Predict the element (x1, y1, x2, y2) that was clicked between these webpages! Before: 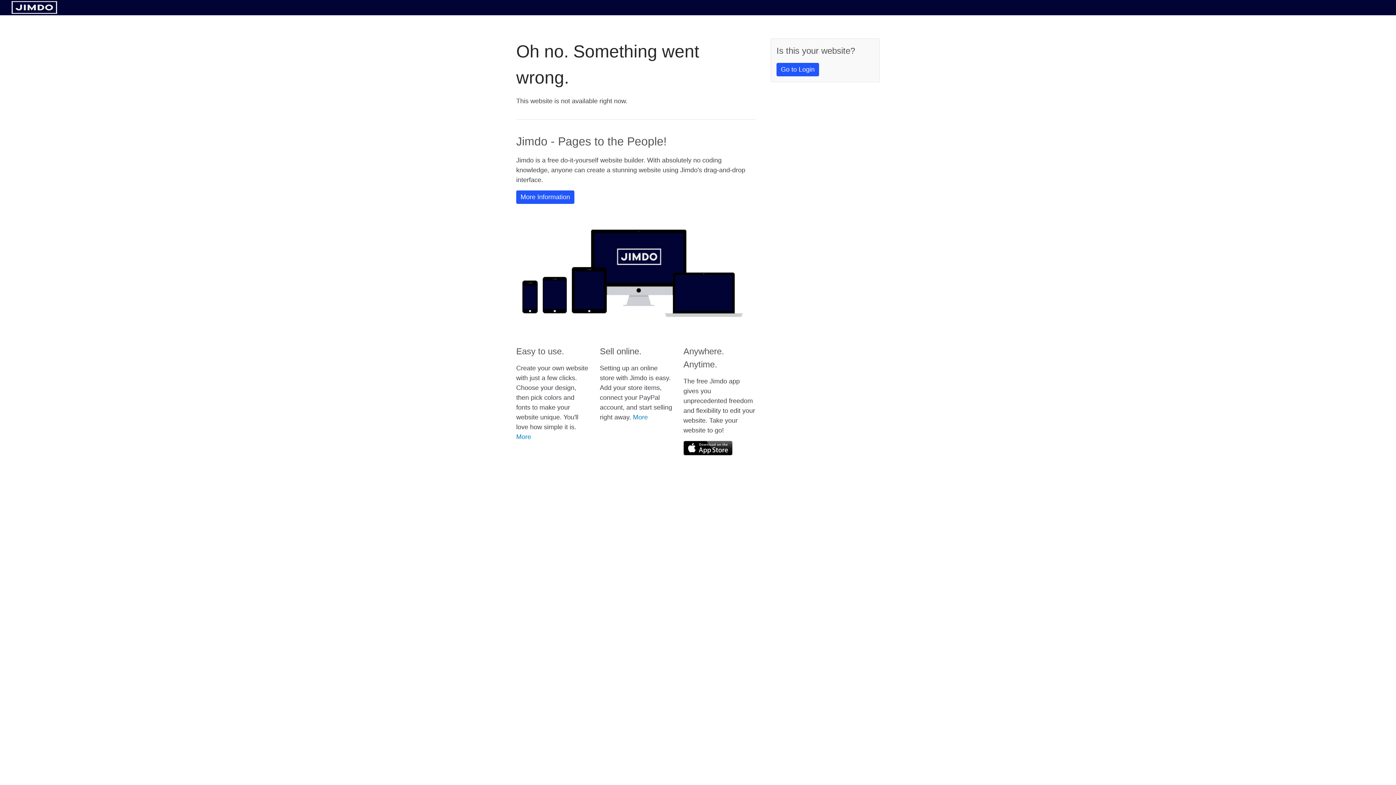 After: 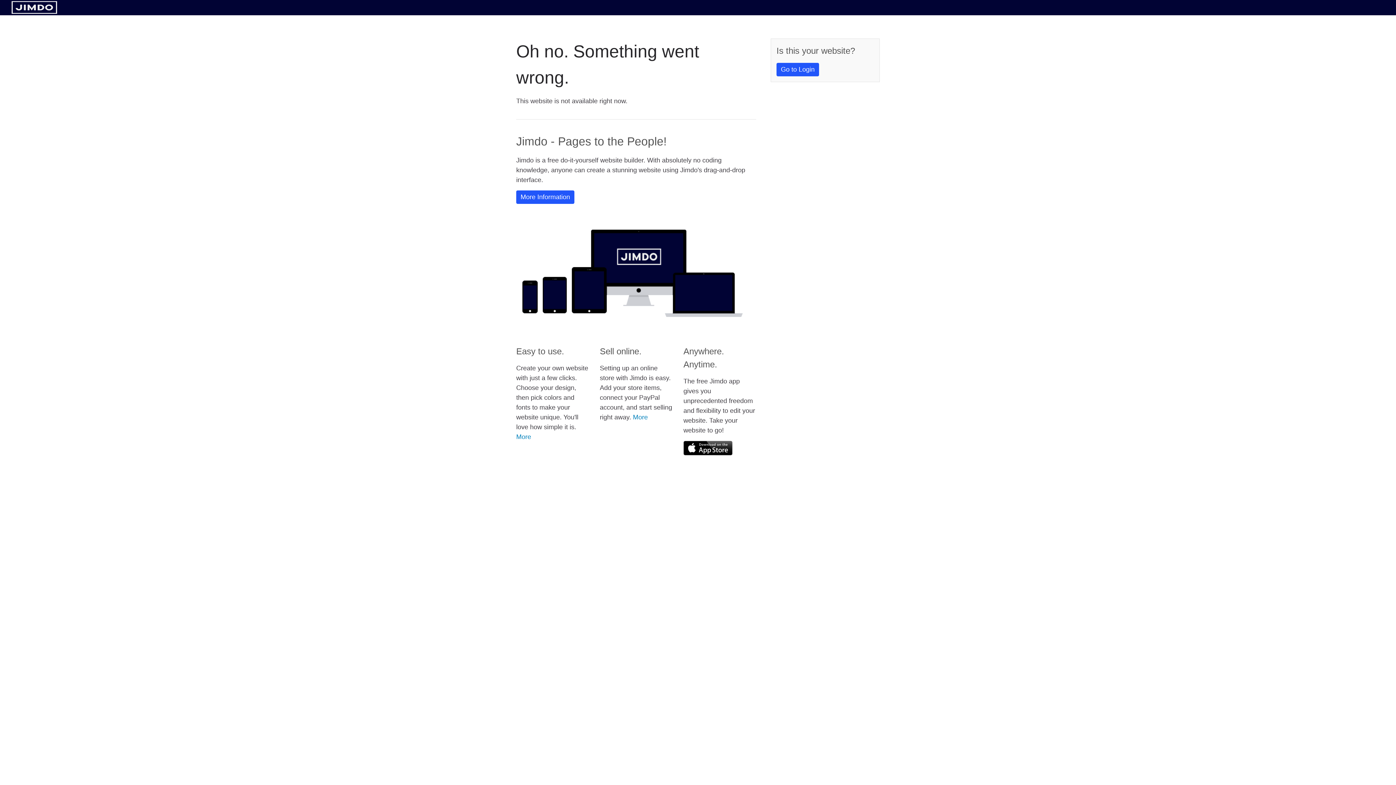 Action: bbox: (683, 441, 732, 455)